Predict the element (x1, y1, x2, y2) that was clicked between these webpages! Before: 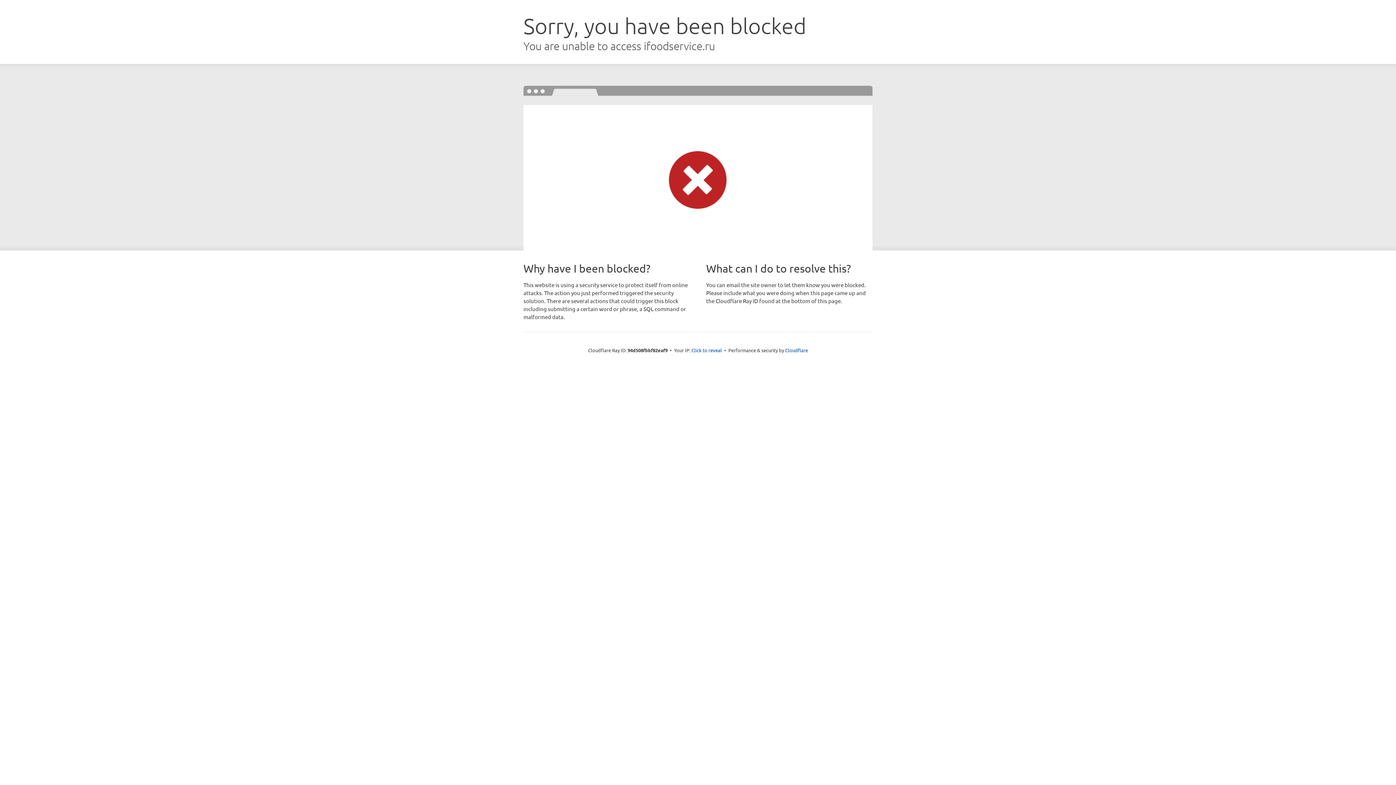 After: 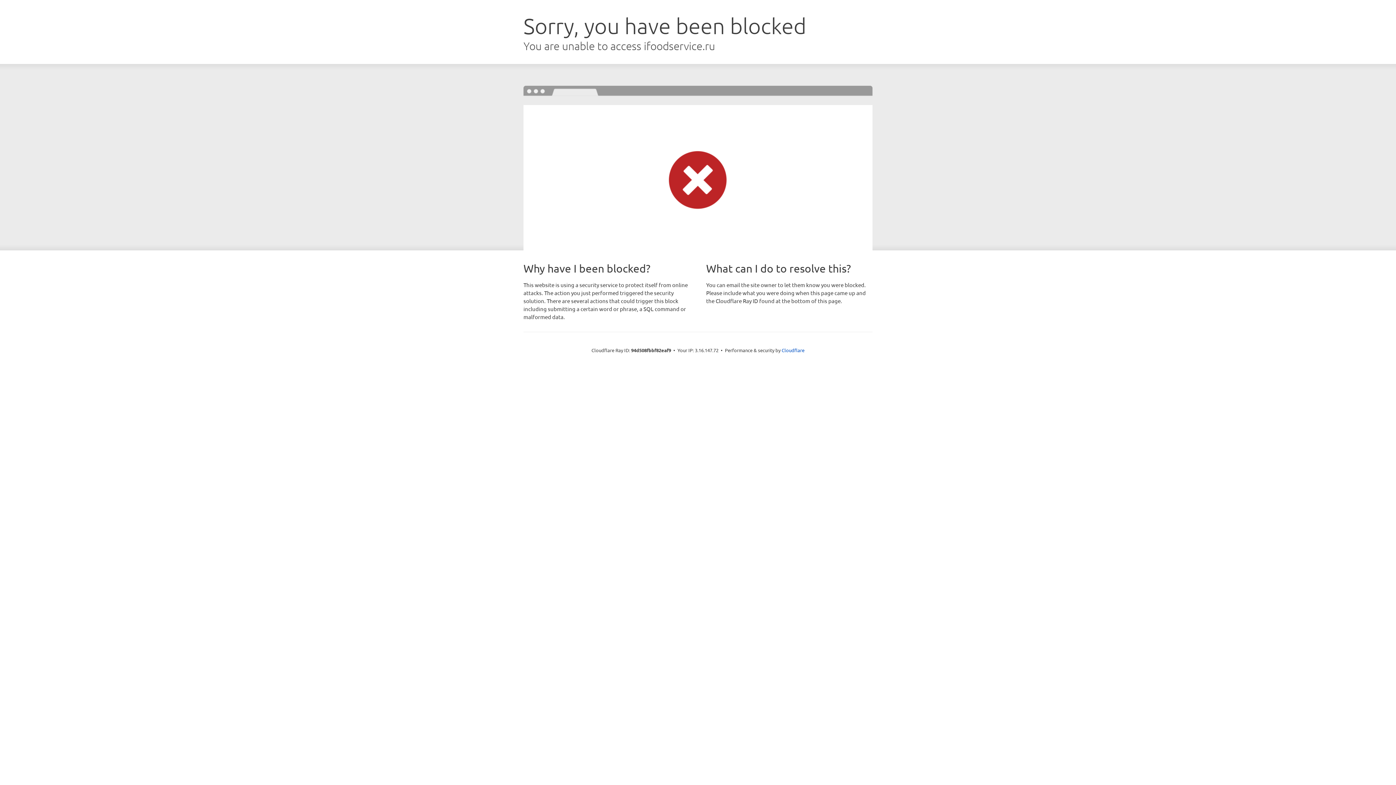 Action: bbox: (691, 346, 722, 353) label: Click to reveal